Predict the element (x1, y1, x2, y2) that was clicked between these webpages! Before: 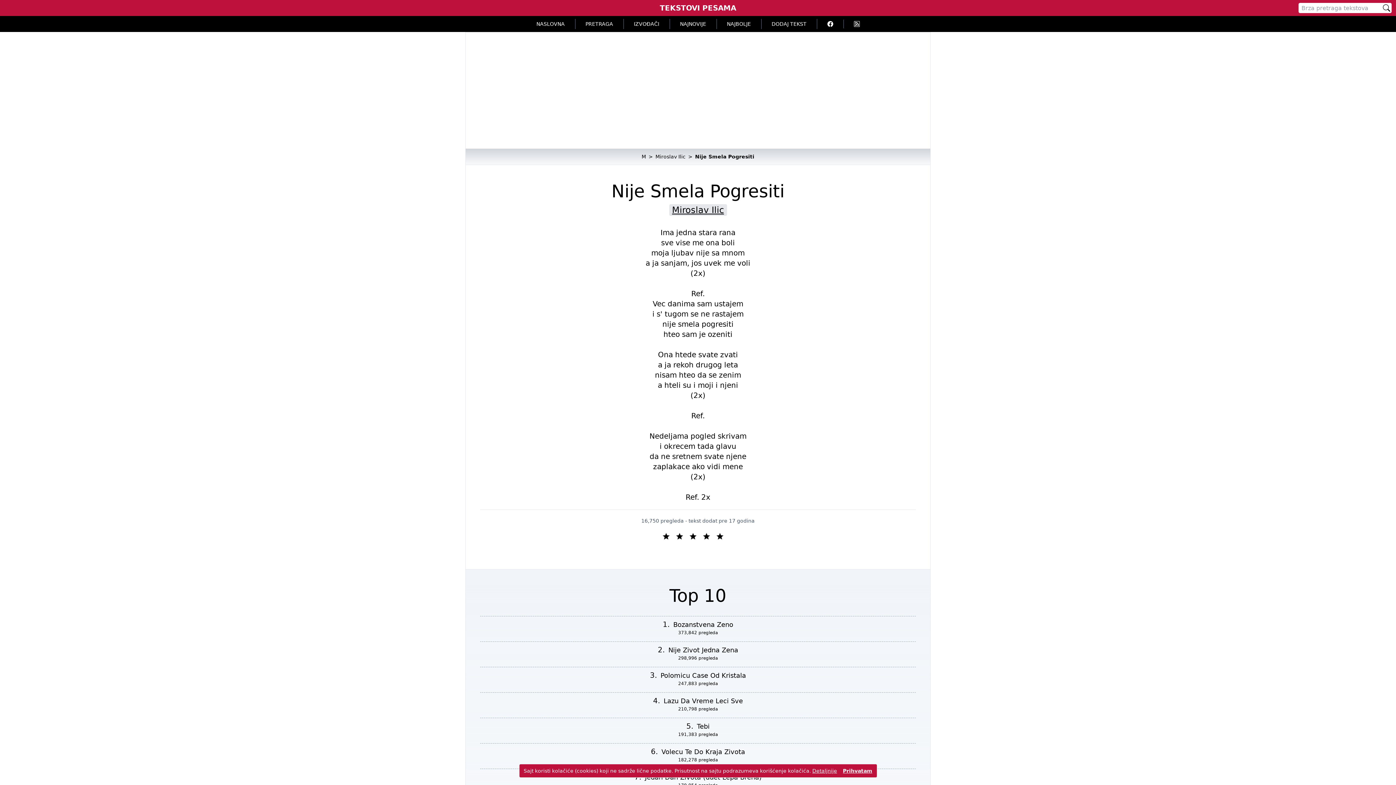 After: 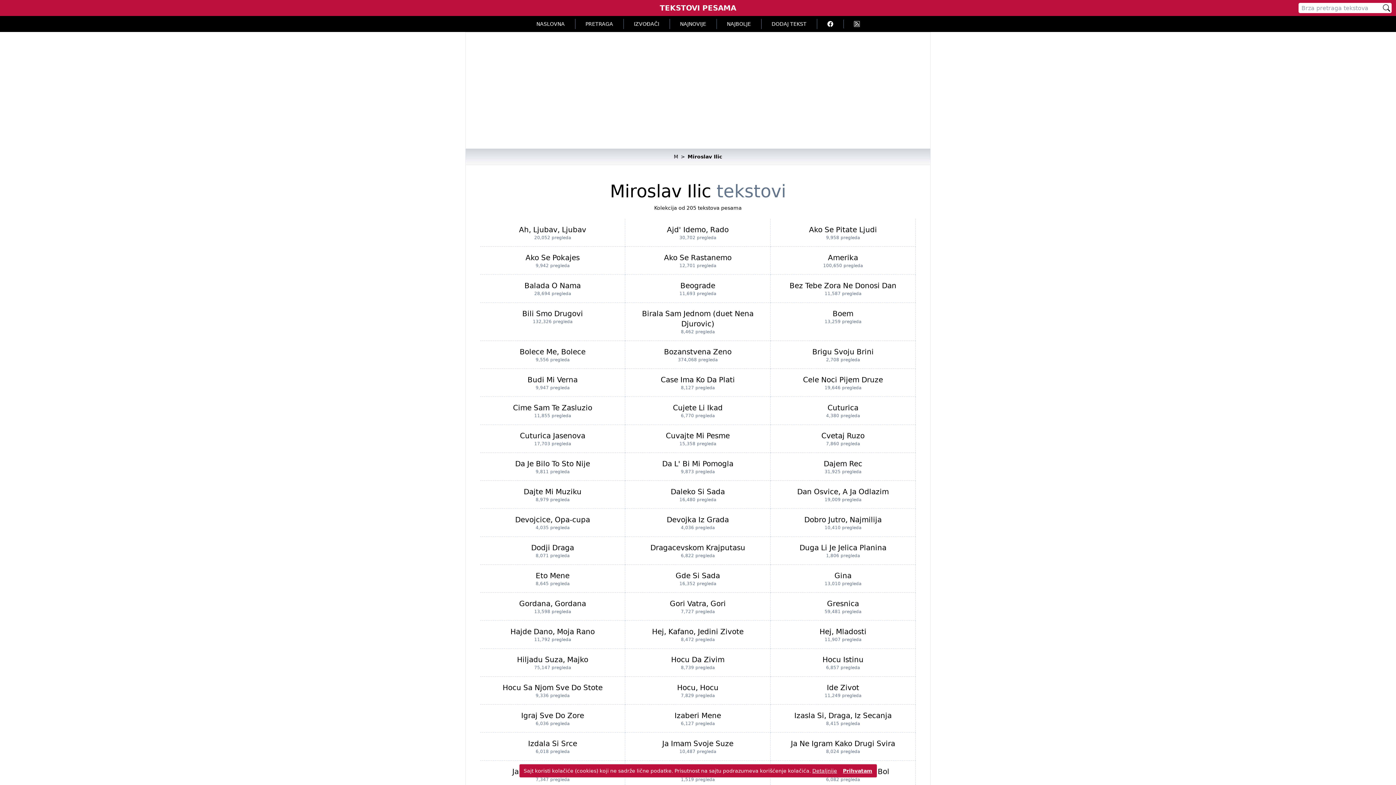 Action: bbox: (655, 153, 685, 159) label: Miroslav Ilic